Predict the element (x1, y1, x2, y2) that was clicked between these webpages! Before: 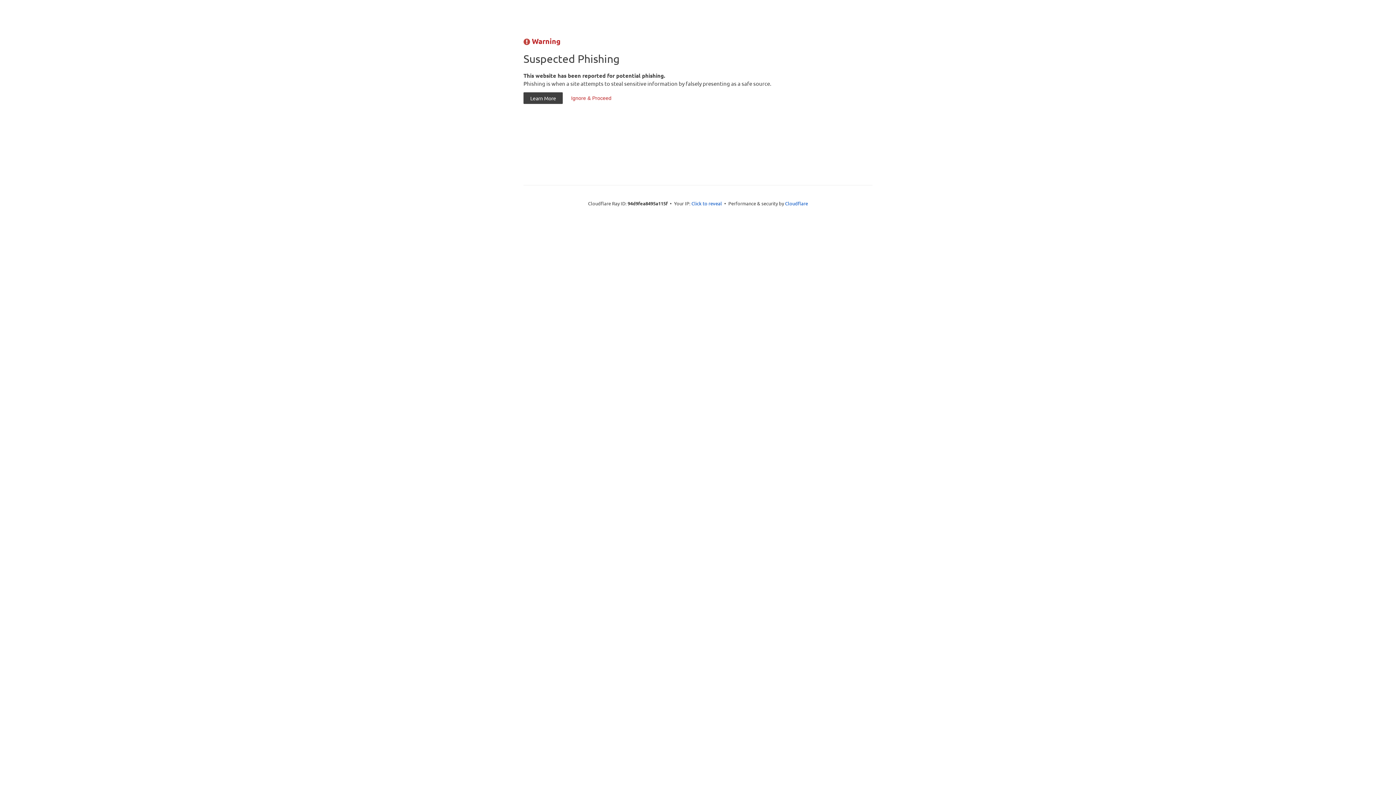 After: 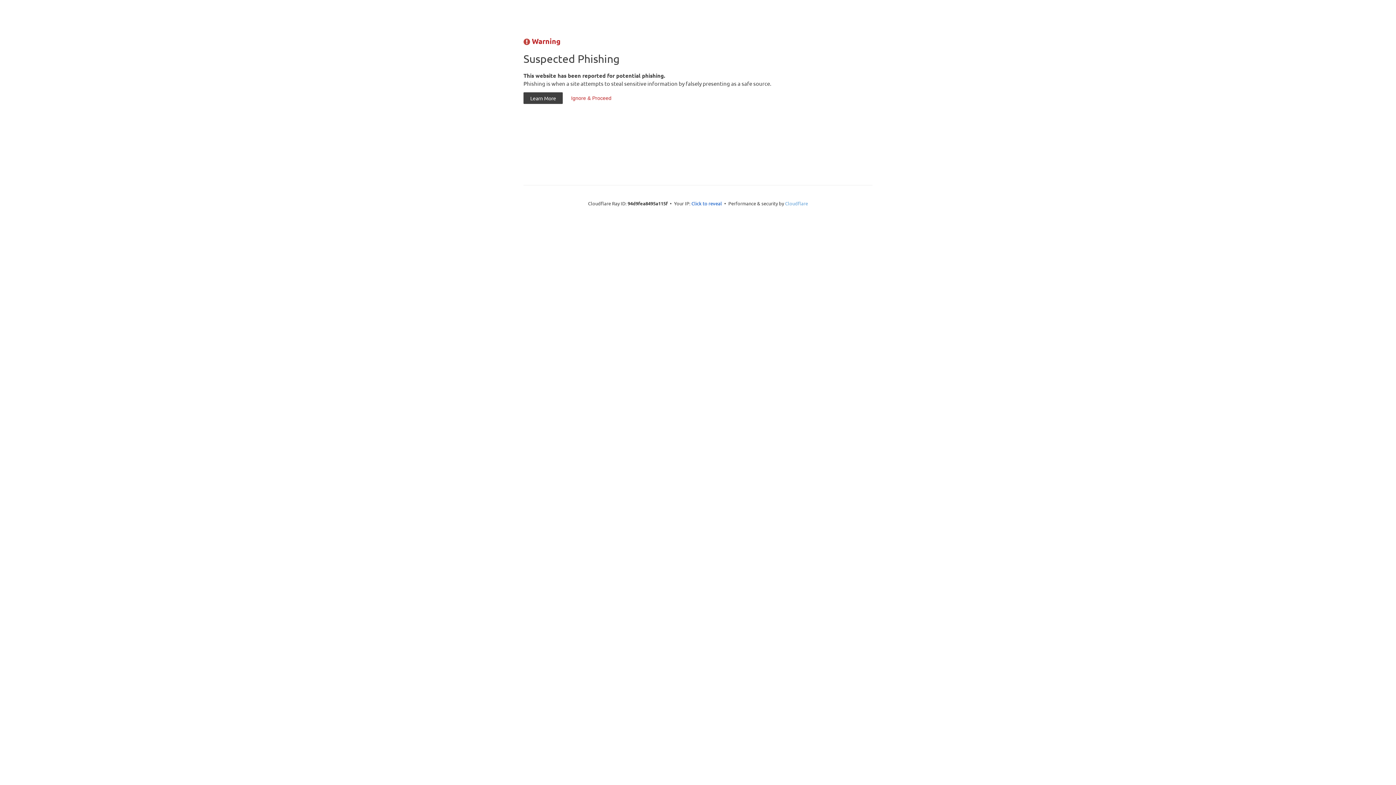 Action: bbox: (785, 200, 808, 206) label: Cloudflare